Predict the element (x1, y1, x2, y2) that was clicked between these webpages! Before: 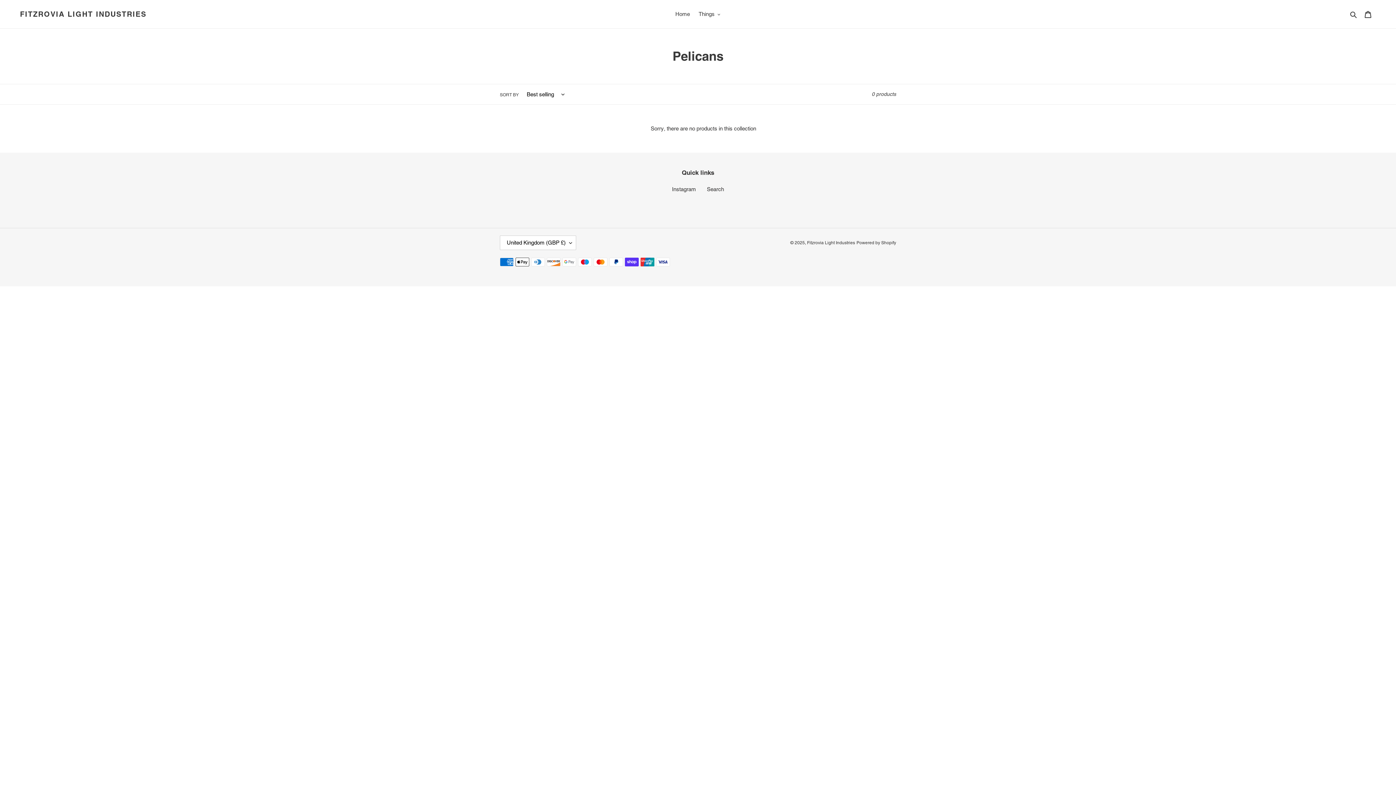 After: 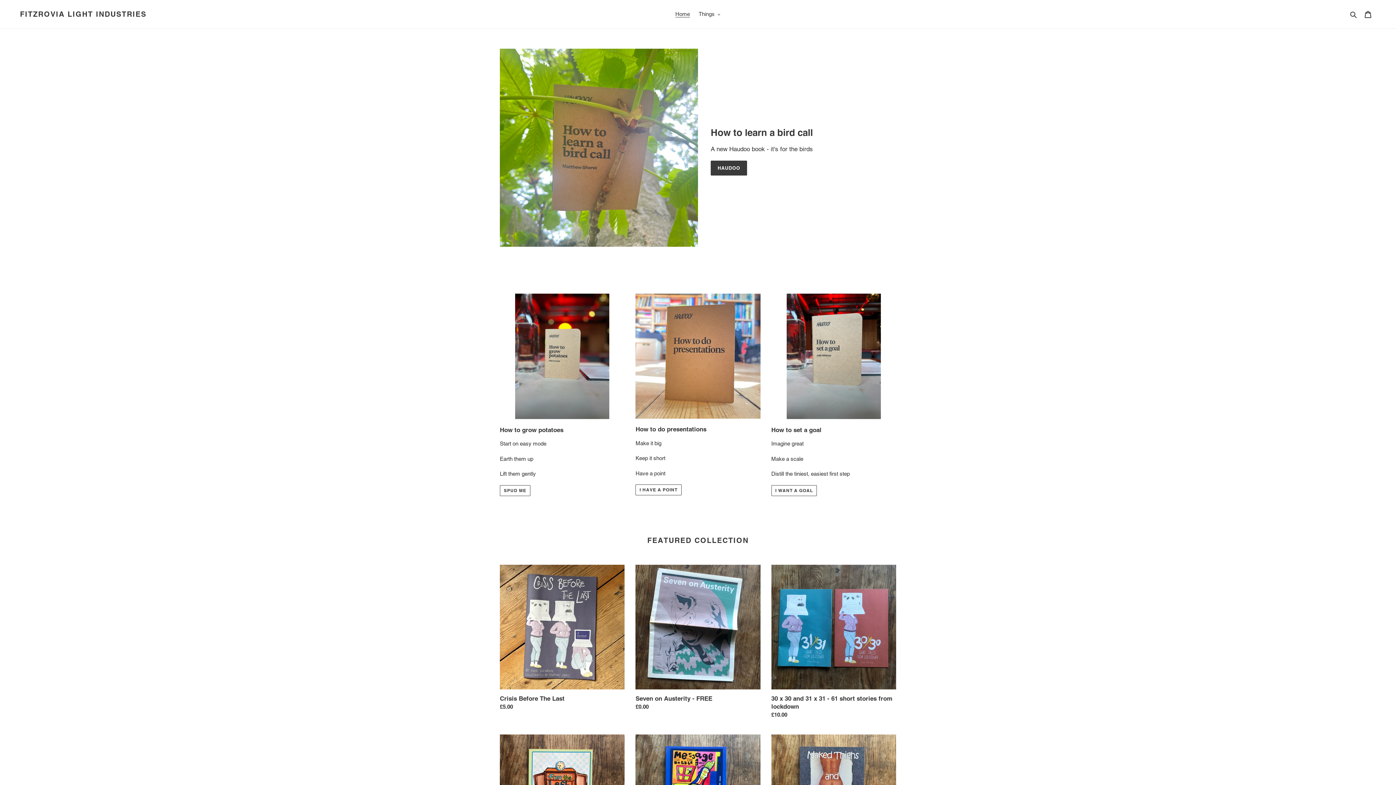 Action: bbox: (671, 9, 693, 19) label: Home